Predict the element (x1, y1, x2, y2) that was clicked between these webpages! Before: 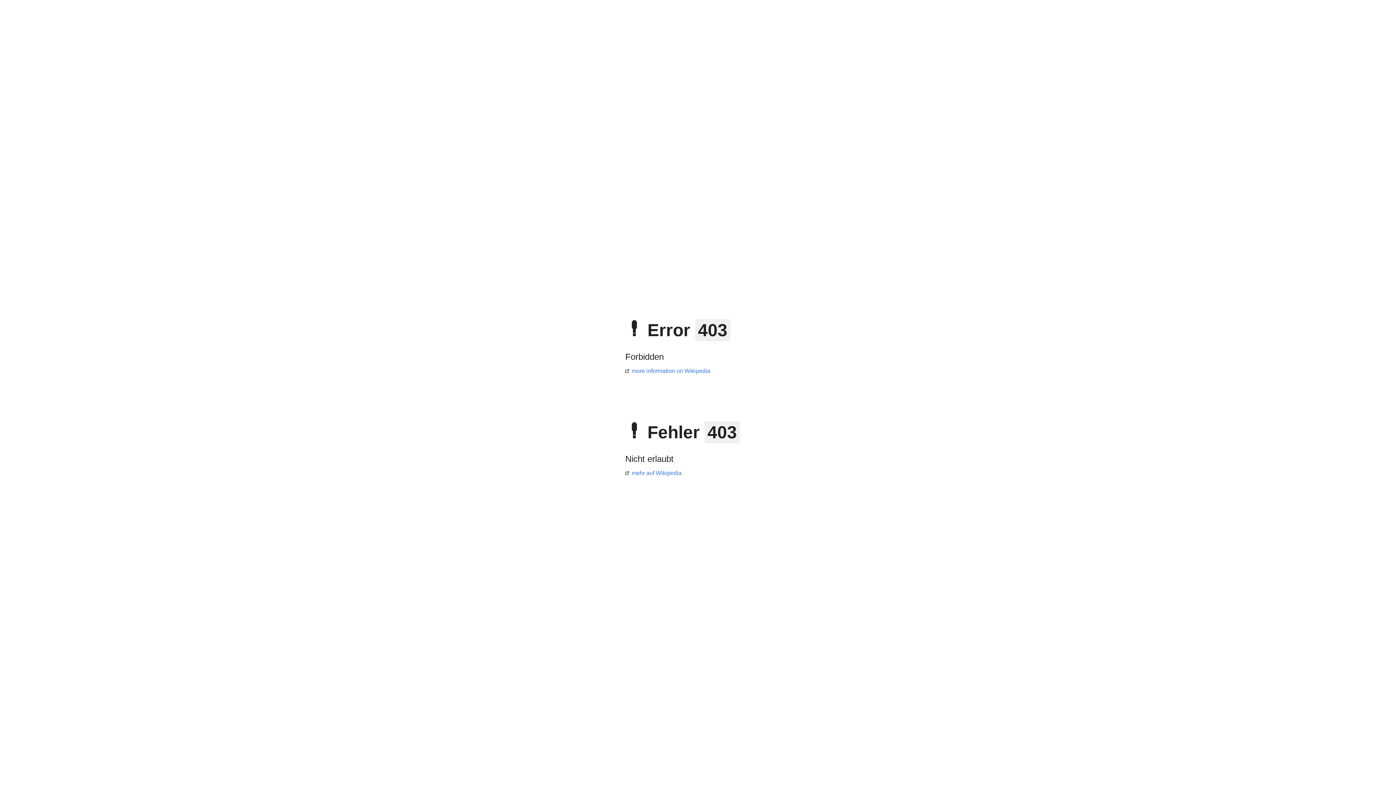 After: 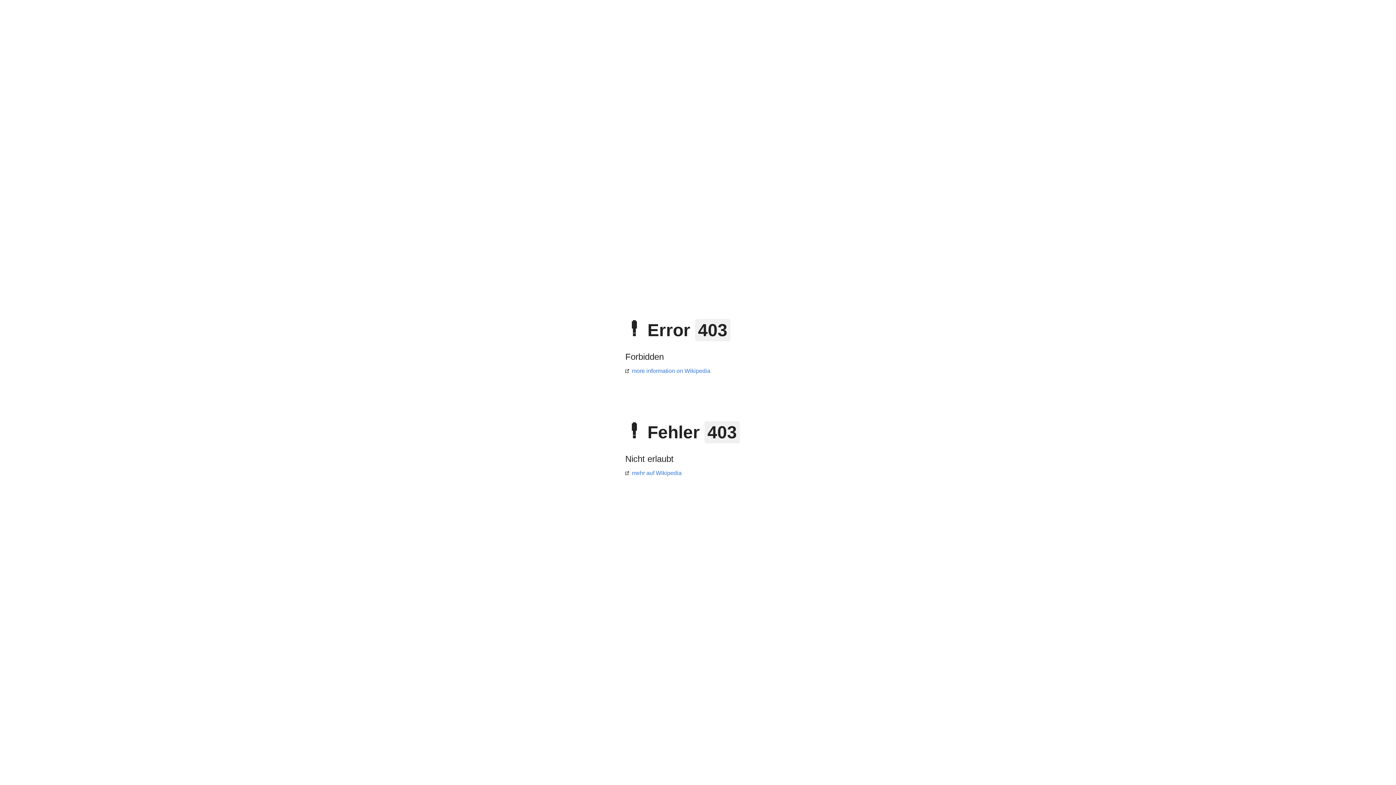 Action: label: mehr auf Wikipedia bbox: (625, 470, 681, 476)